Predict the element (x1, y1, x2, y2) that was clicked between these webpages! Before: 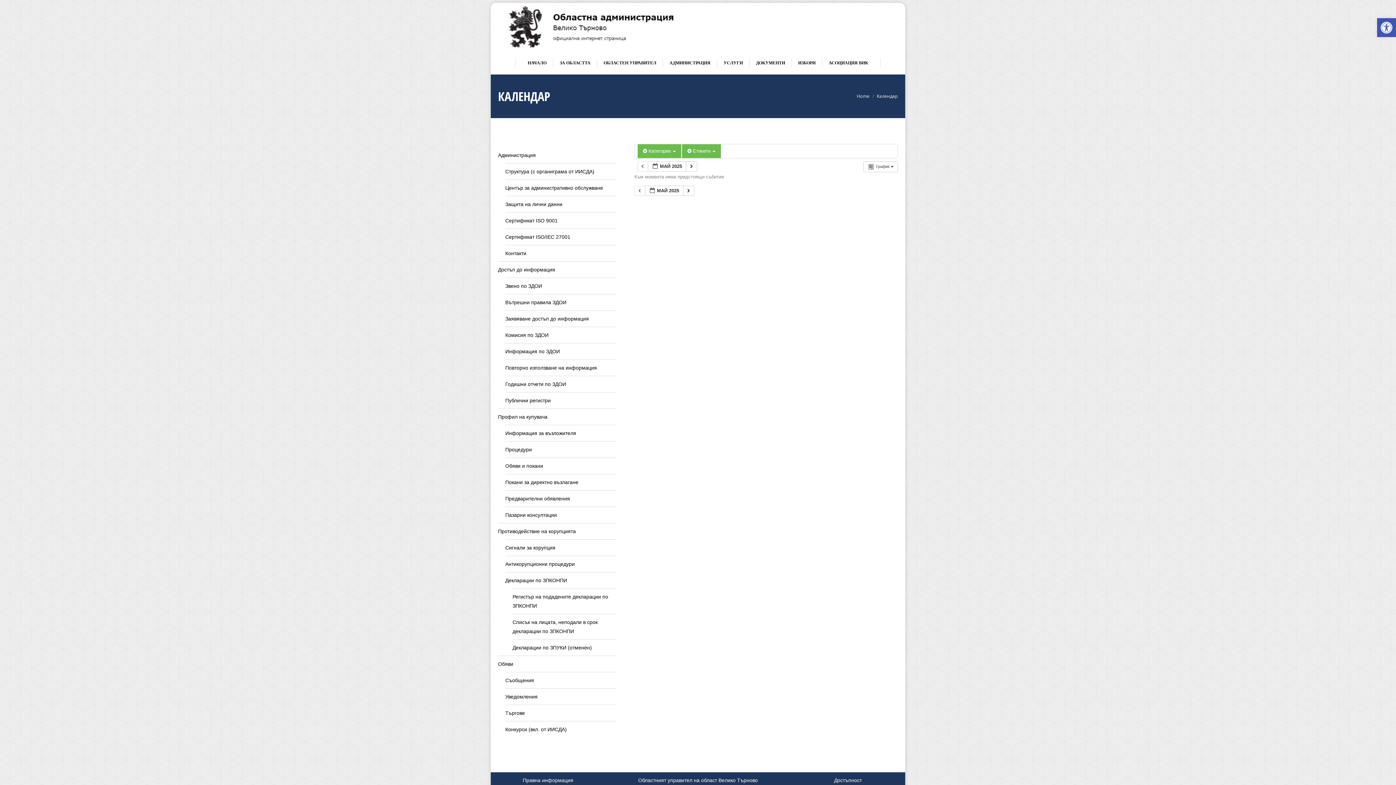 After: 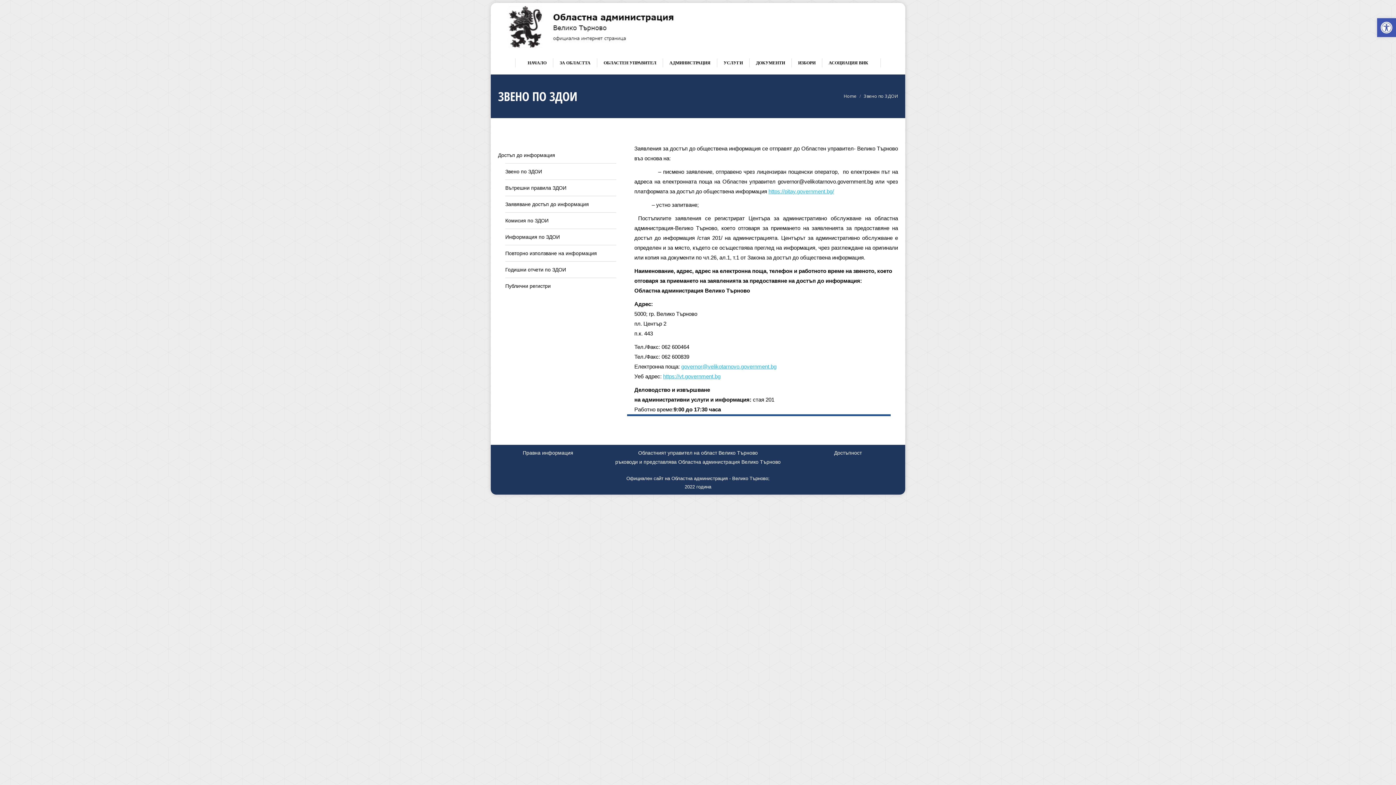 Action: bbox: (505, 281, 542, 290) label: Звено по ЗДОИ